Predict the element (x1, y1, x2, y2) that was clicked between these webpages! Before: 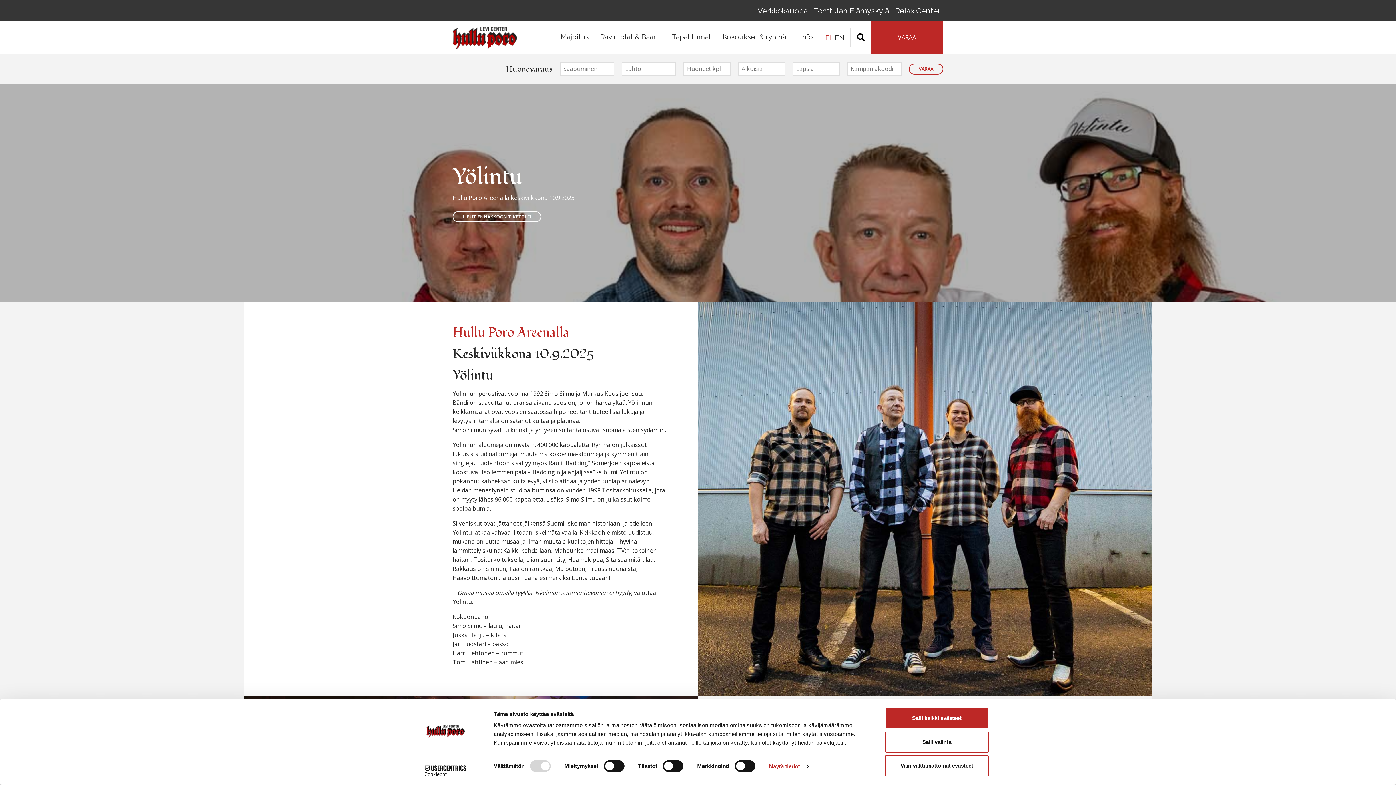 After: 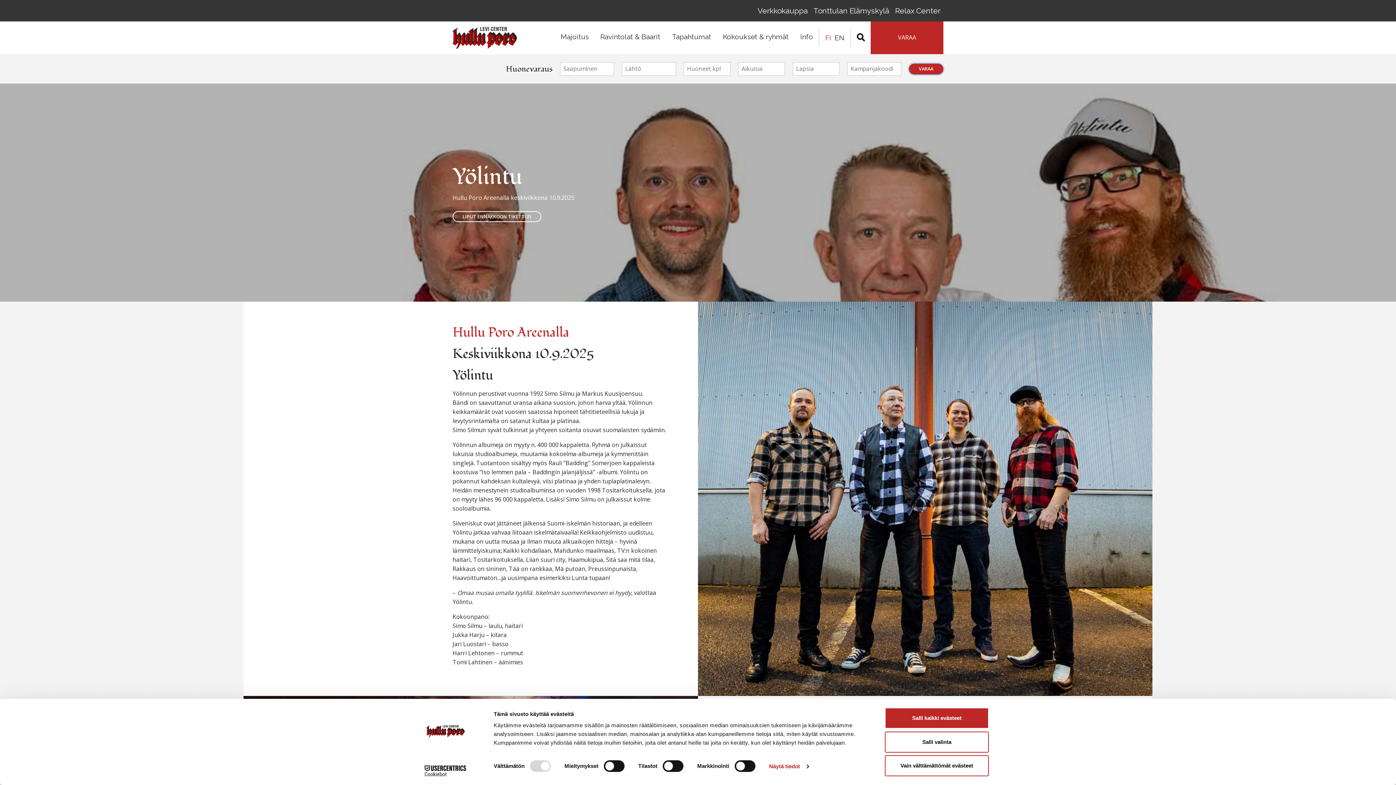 Action: bbox: (909, 63, 943, 74) label: VARAA